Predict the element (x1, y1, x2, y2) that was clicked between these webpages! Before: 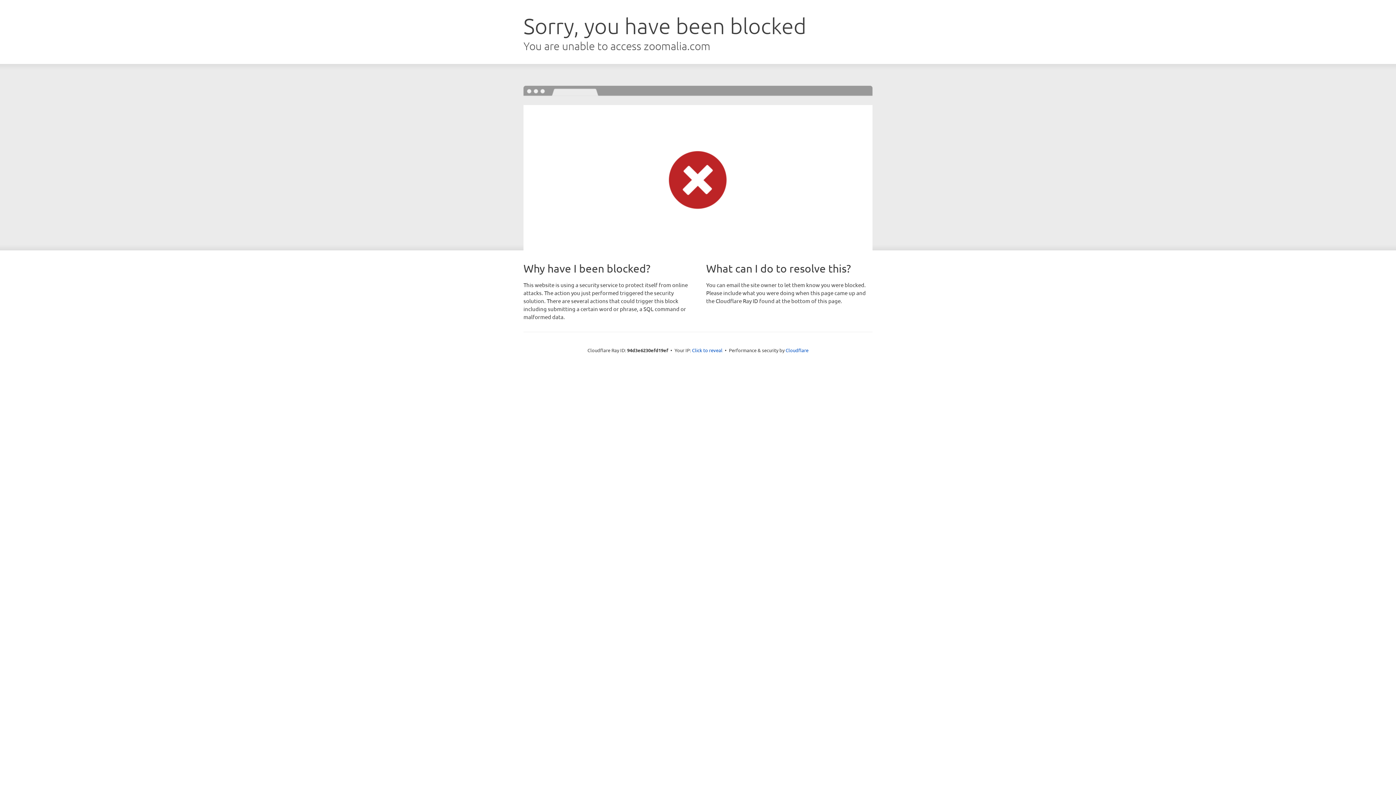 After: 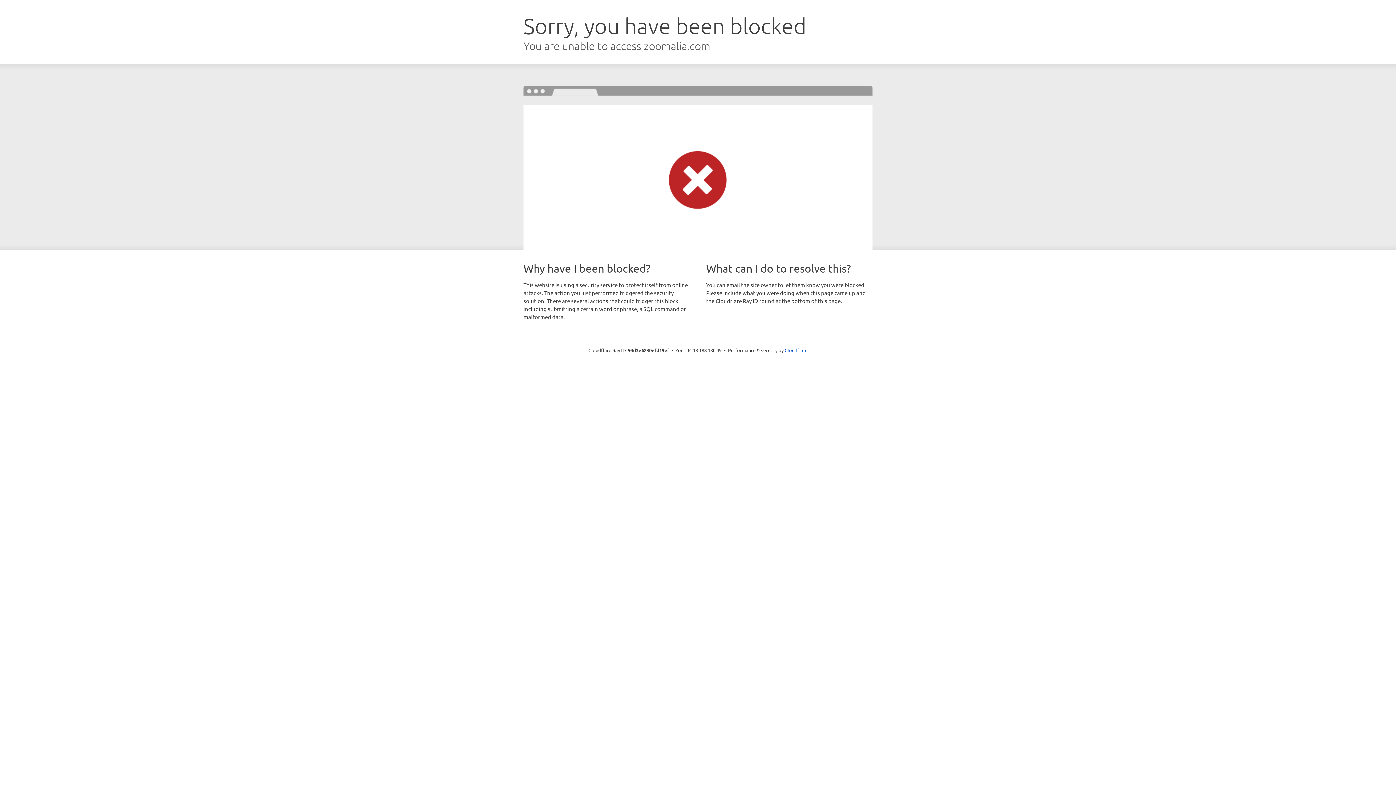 Action: bbox: (692, 346, 722, 353) label: Click to reveal